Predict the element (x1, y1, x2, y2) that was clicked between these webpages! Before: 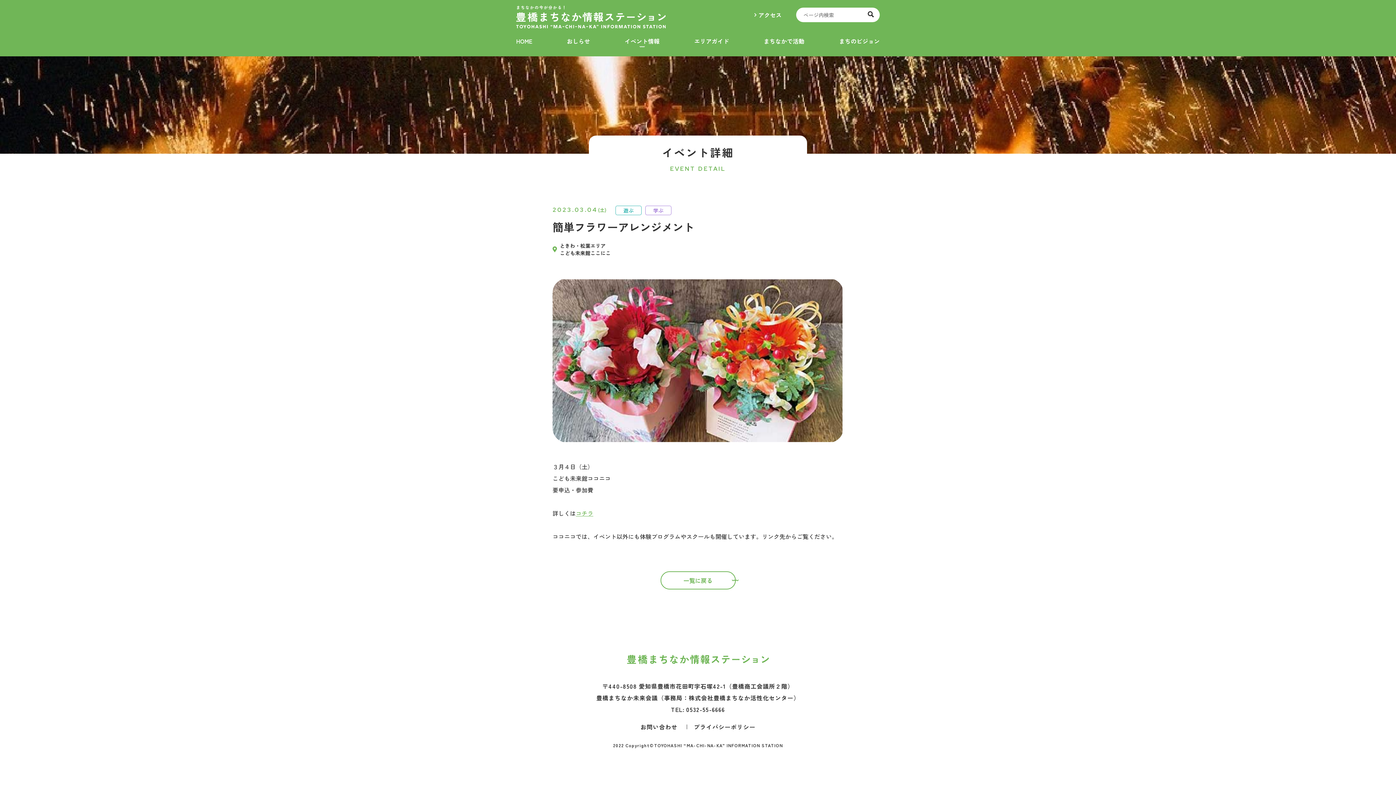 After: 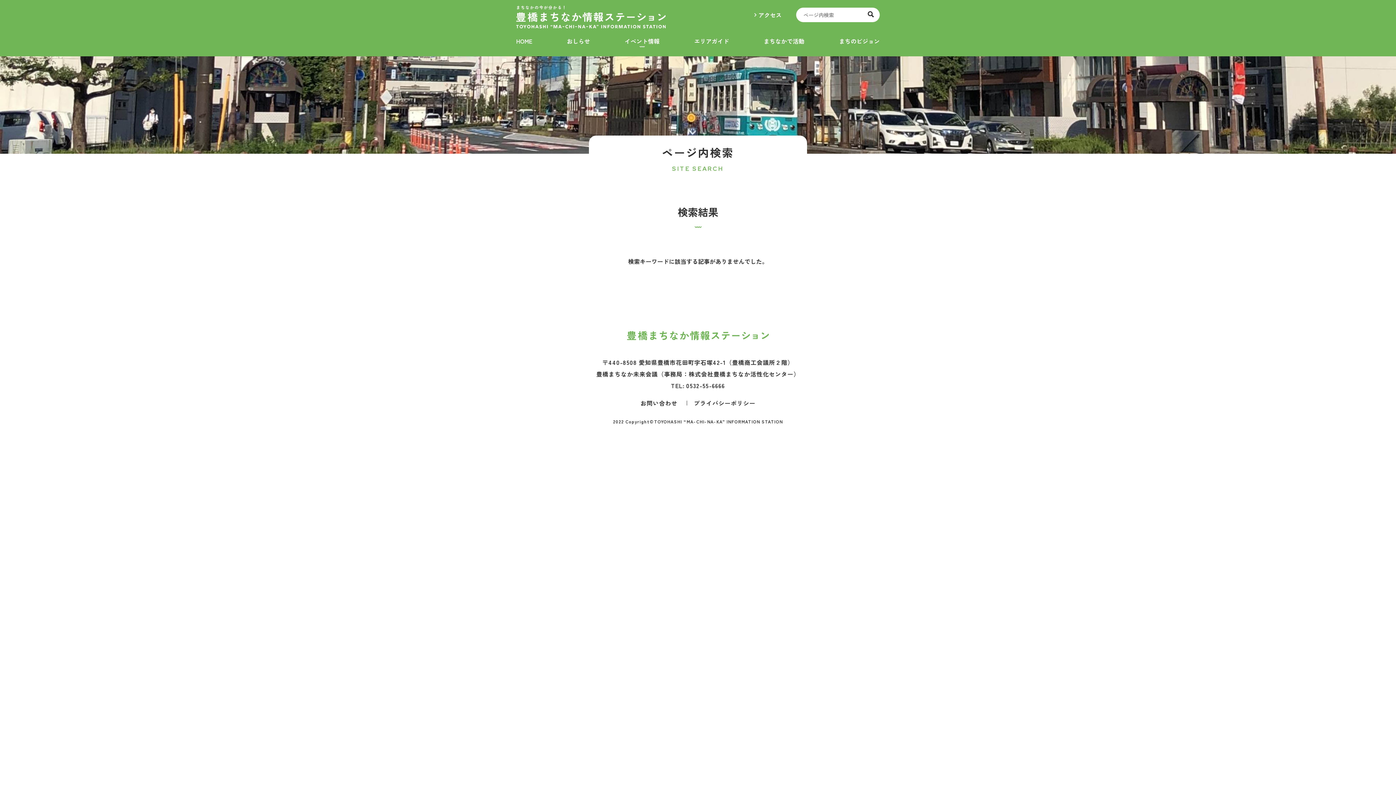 Action: bbox: (865, 7, 880, 22)